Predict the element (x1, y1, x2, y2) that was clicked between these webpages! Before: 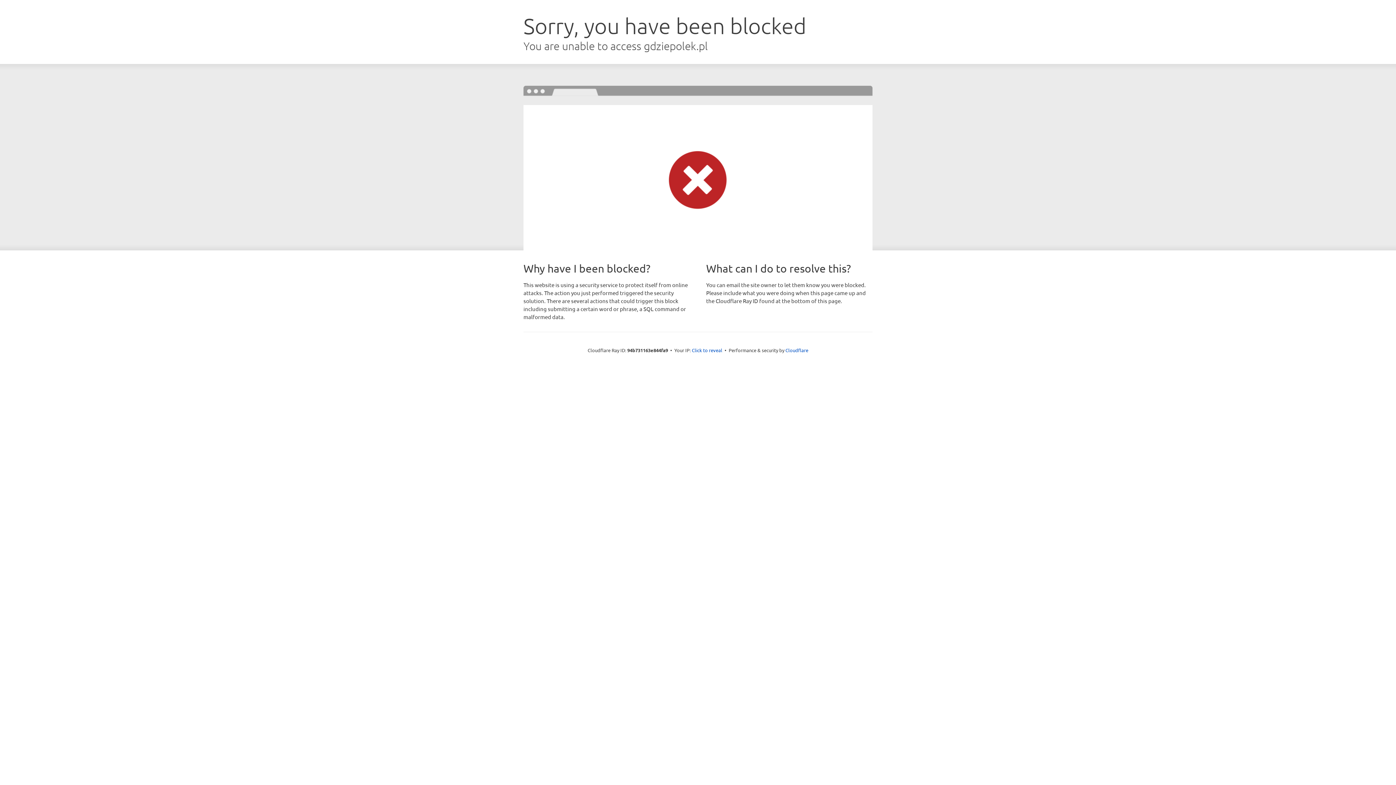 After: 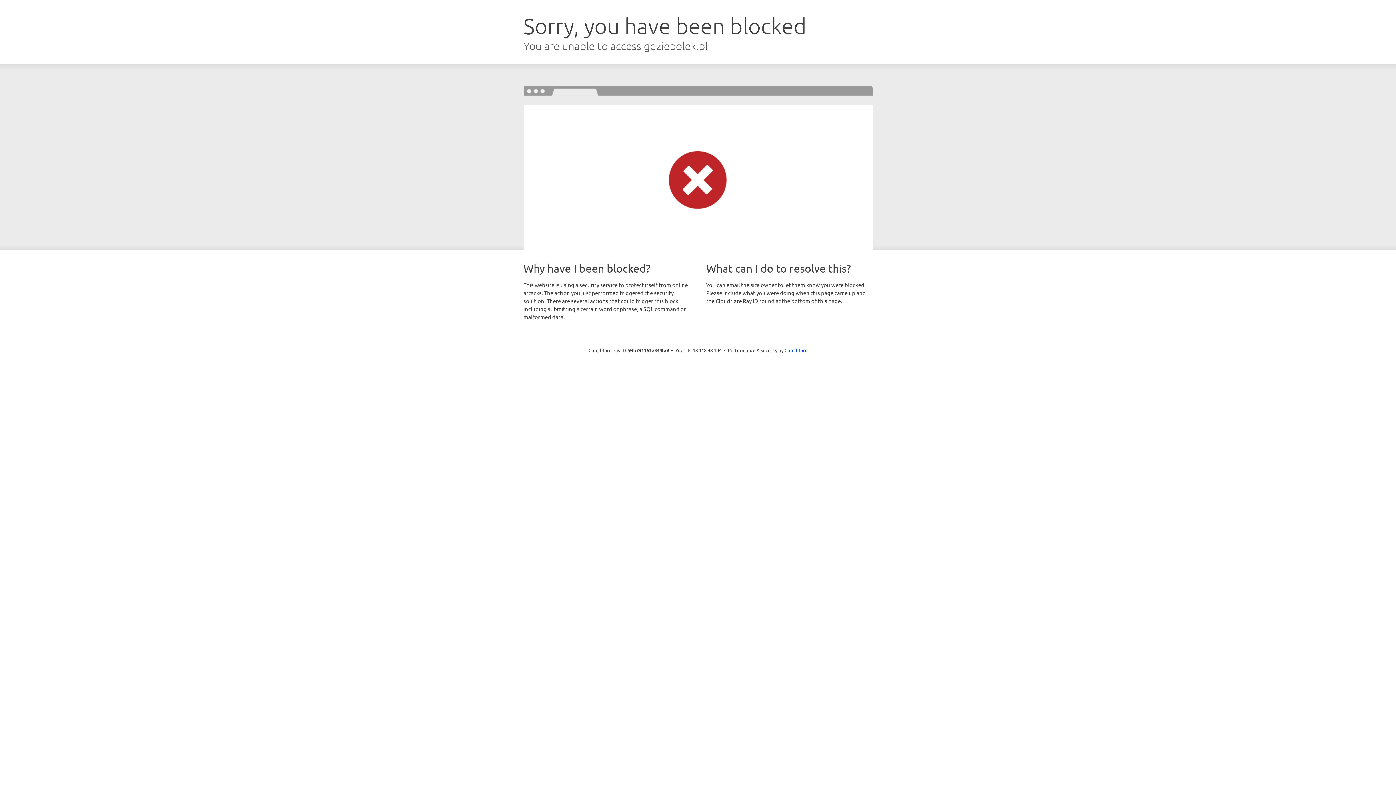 Action: bbox: (692, 346, 722, 353) label: Click to reveal